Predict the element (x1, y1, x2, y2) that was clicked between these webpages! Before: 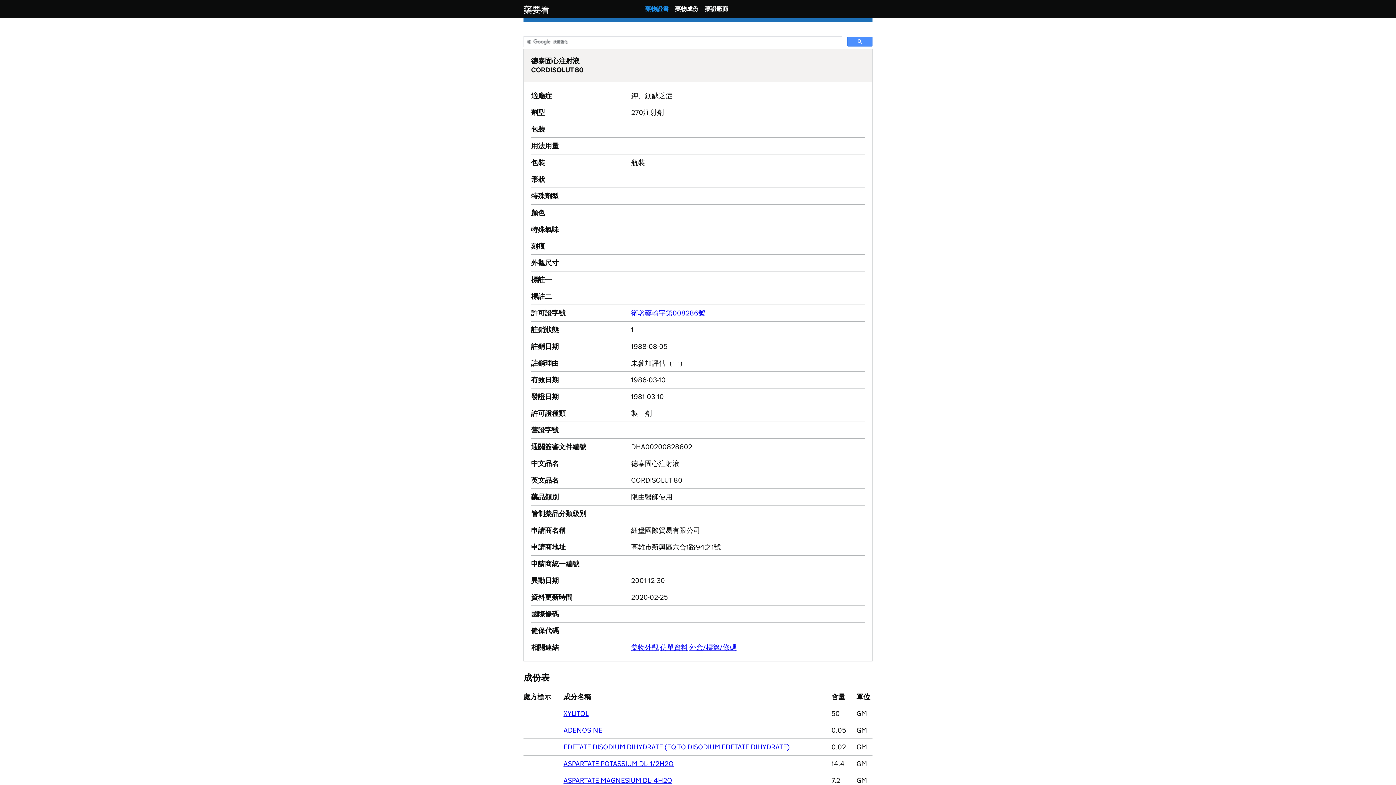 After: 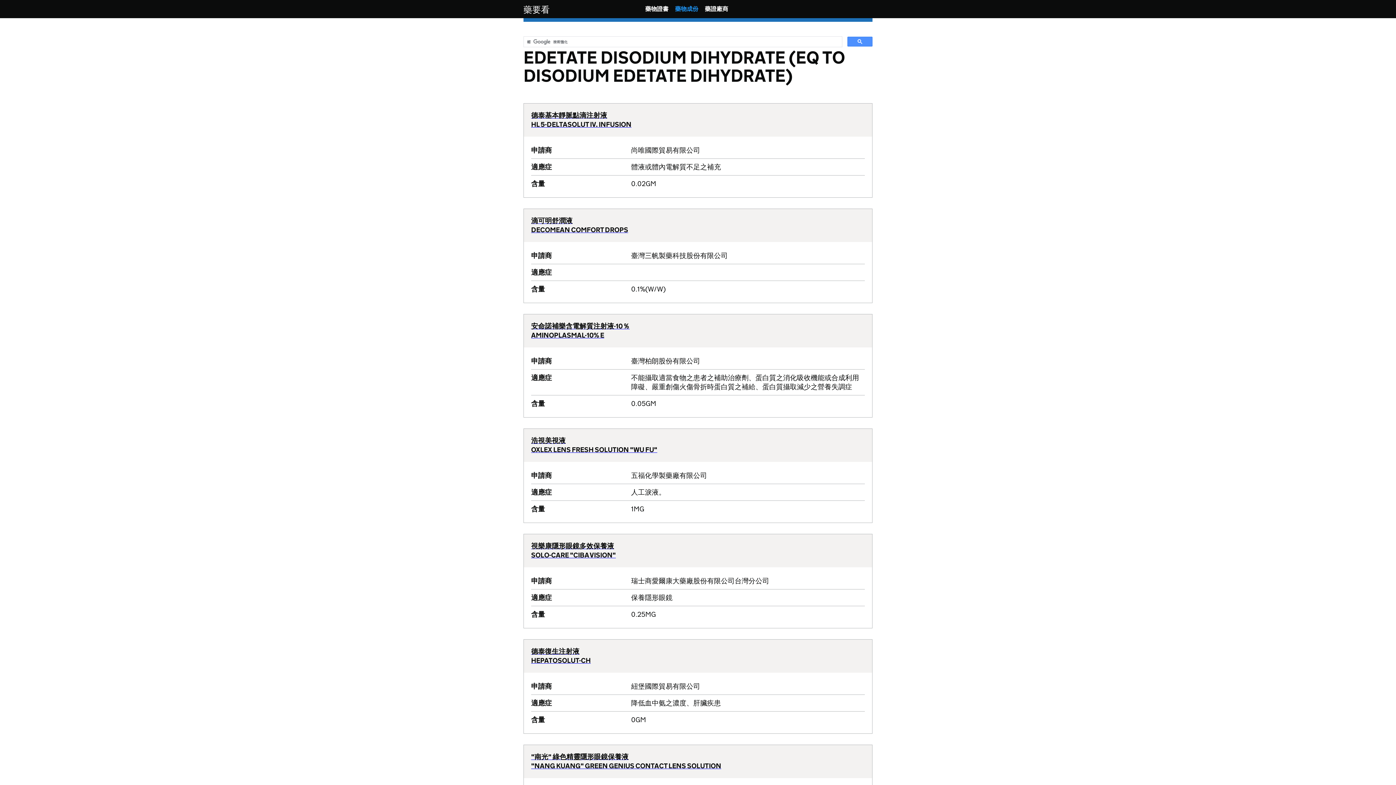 Action: label: EDETATE DISODIUM DIHYDRATE (EQ TO DISODIUM EDETATE DIHYDRATE) bbox: (563, 743, 789, 751)